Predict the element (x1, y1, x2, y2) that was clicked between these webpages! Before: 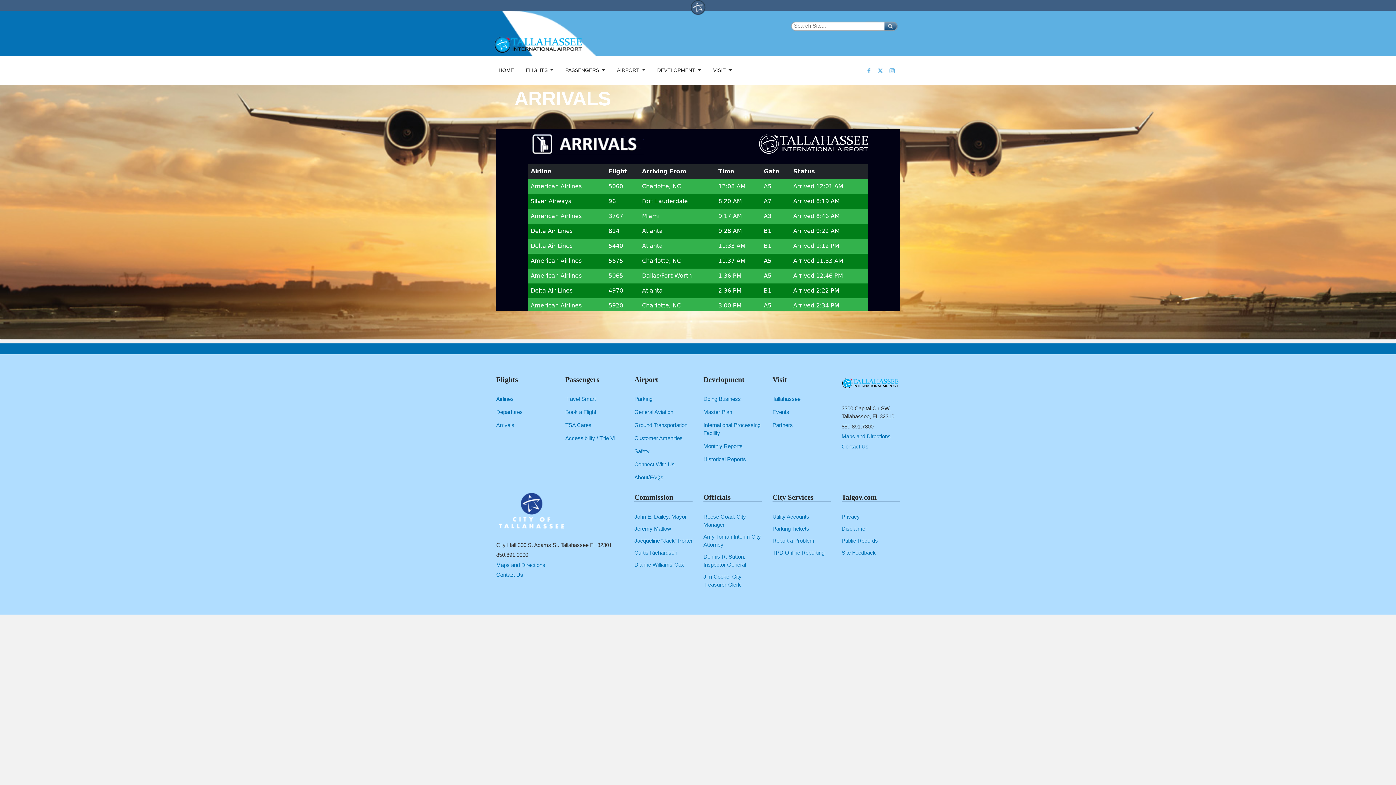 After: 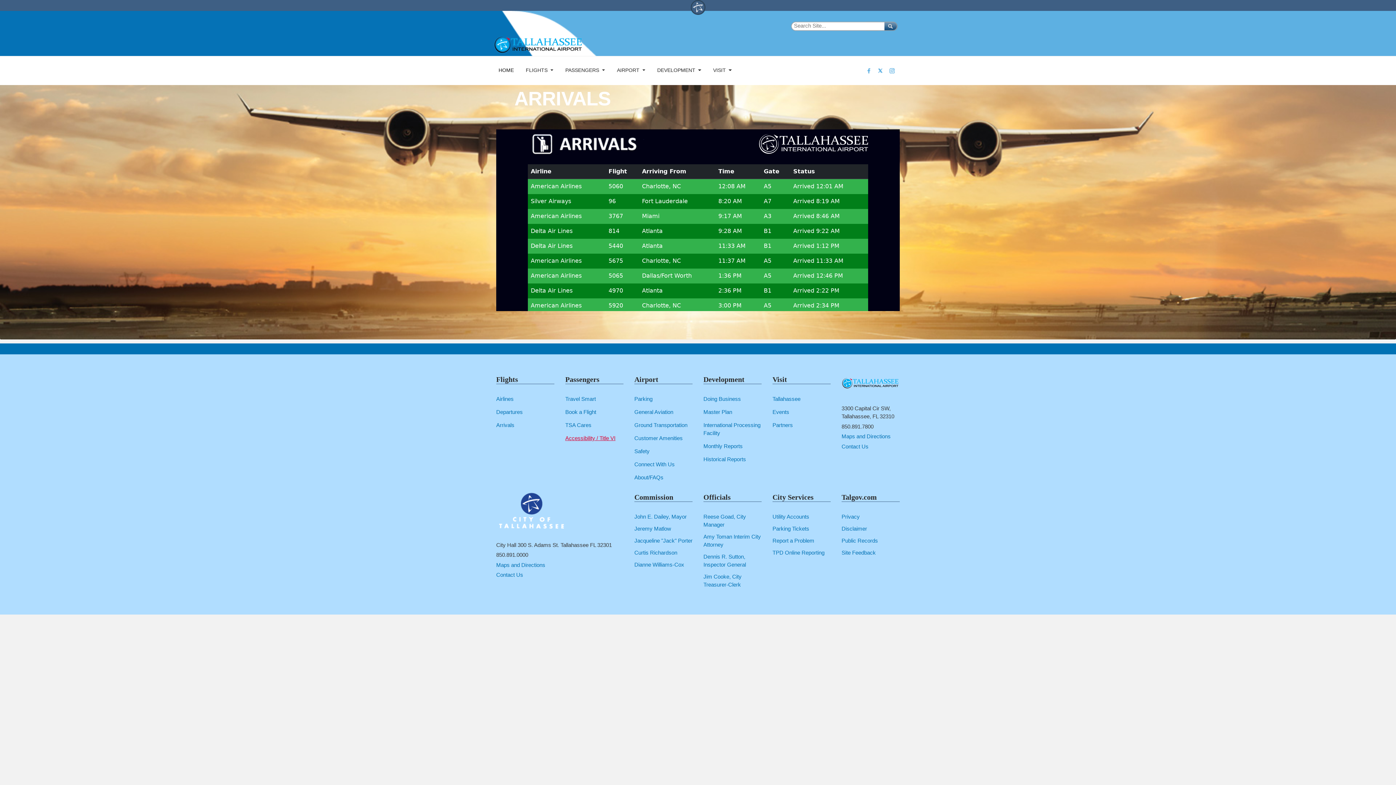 Action: bbox: (565, 435, 615, 441) label: Accessibility / Title VI